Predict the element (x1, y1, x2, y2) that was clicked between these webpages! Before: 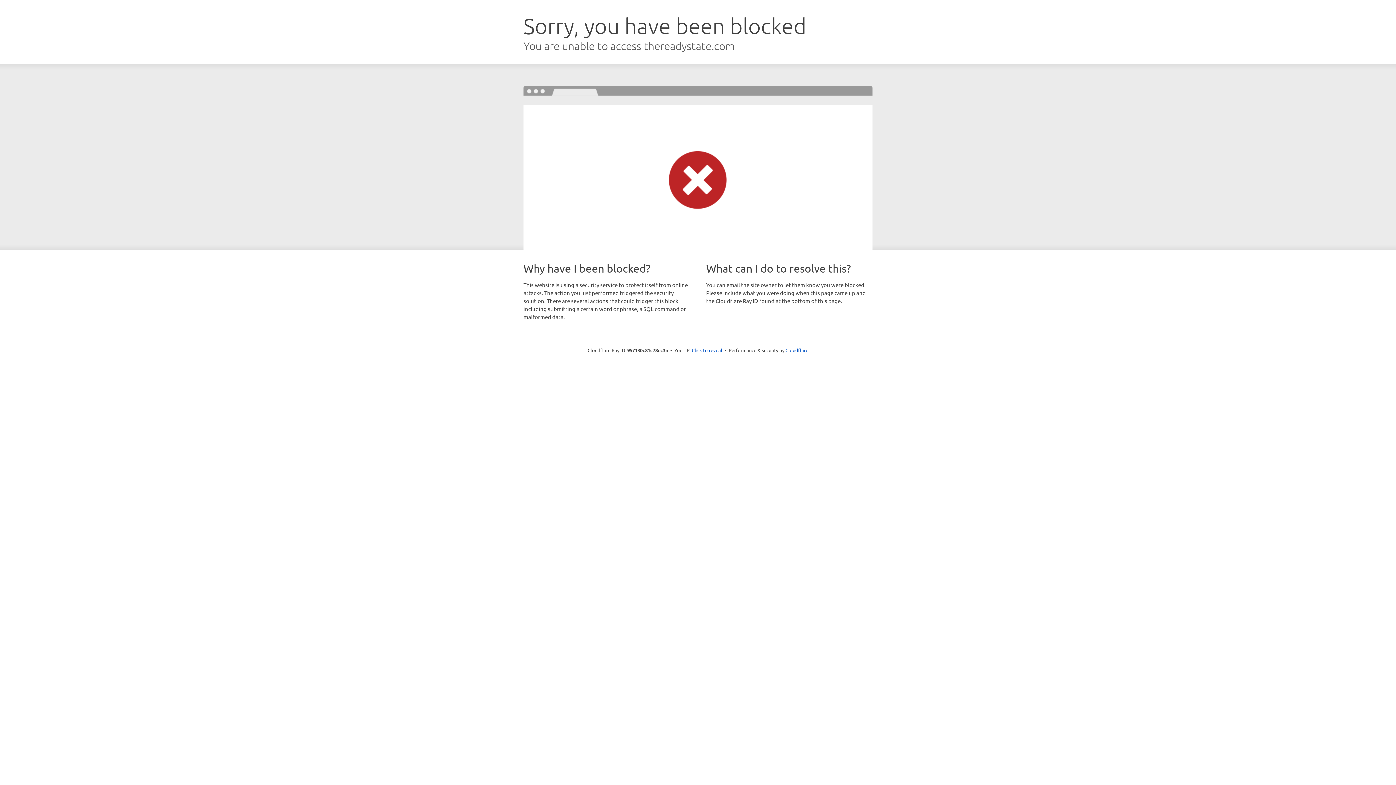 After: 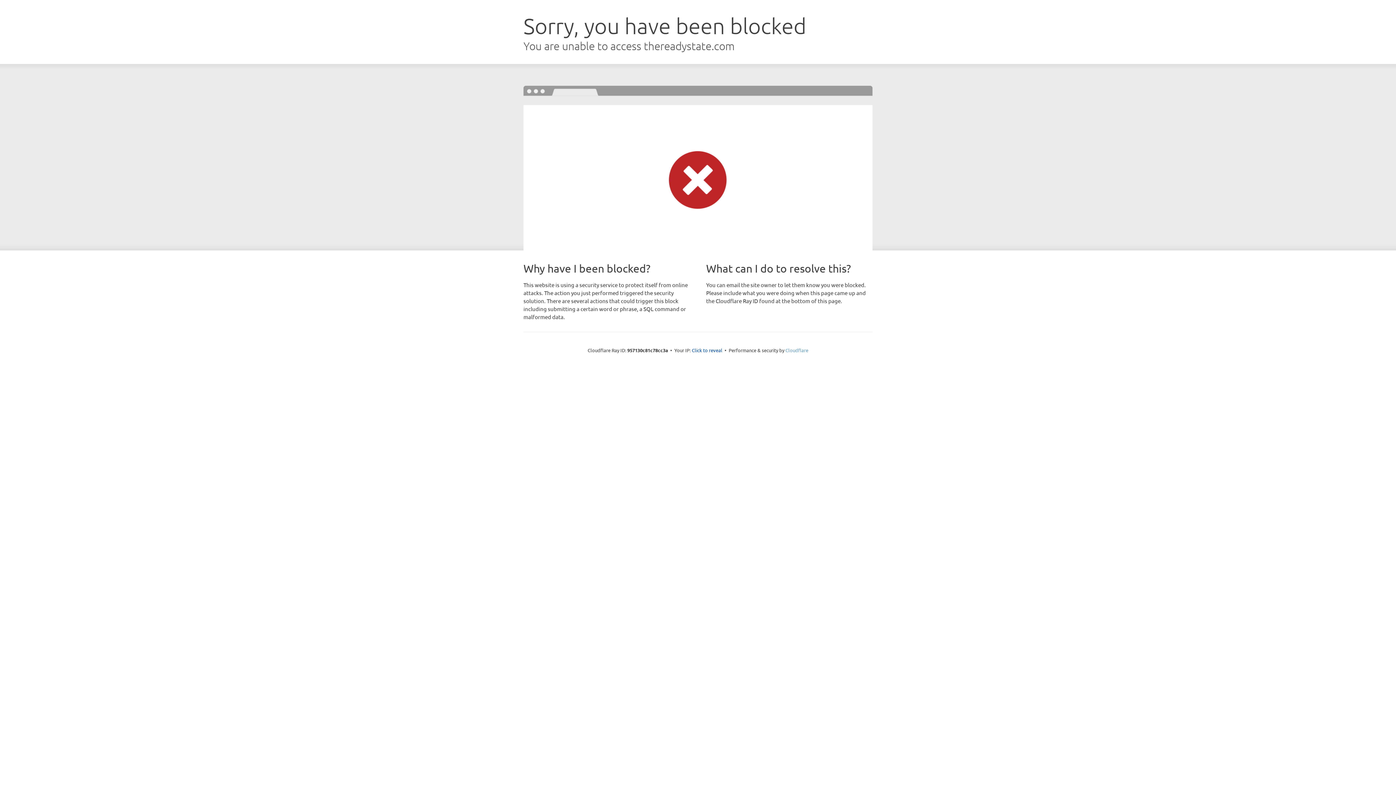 Action: label: Cloudflare bbox: (785, 347, 808, 353)